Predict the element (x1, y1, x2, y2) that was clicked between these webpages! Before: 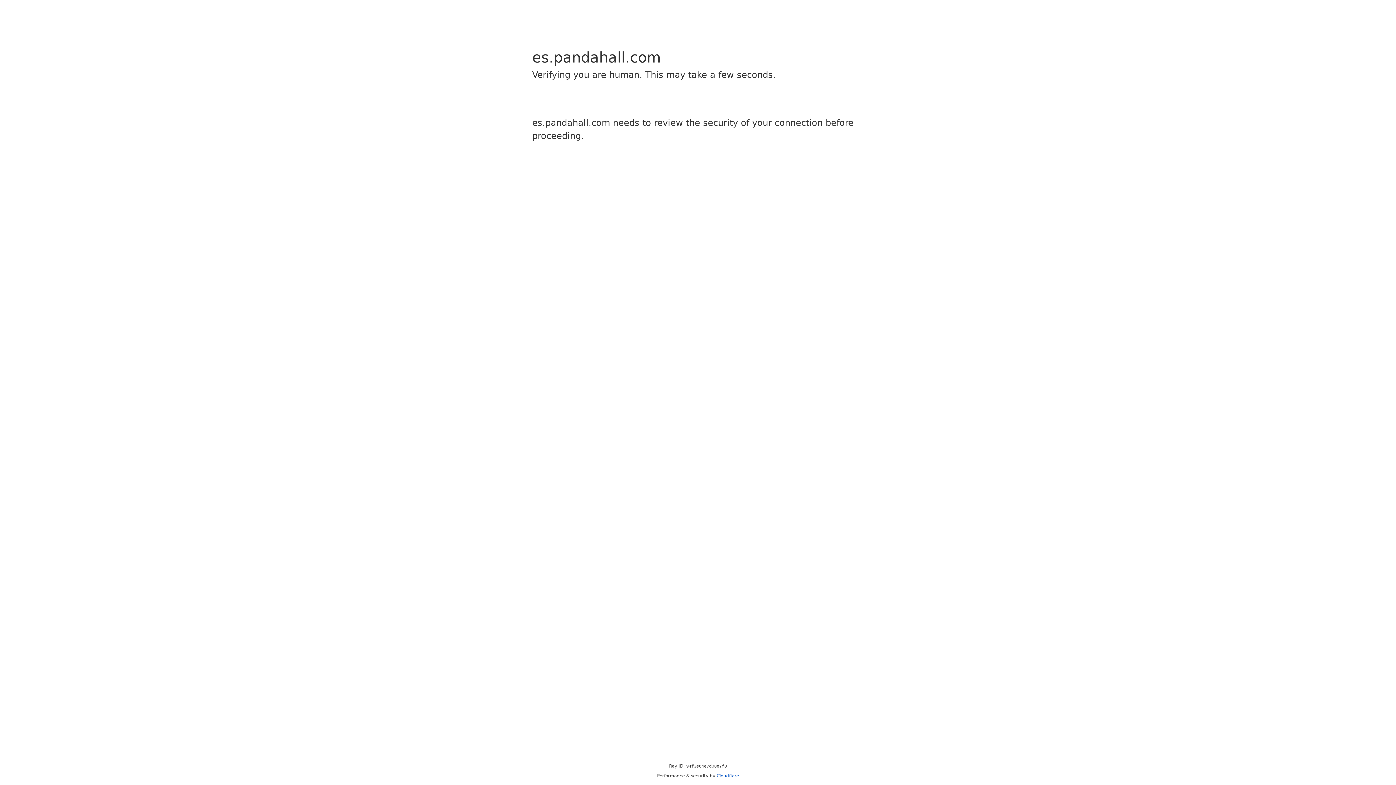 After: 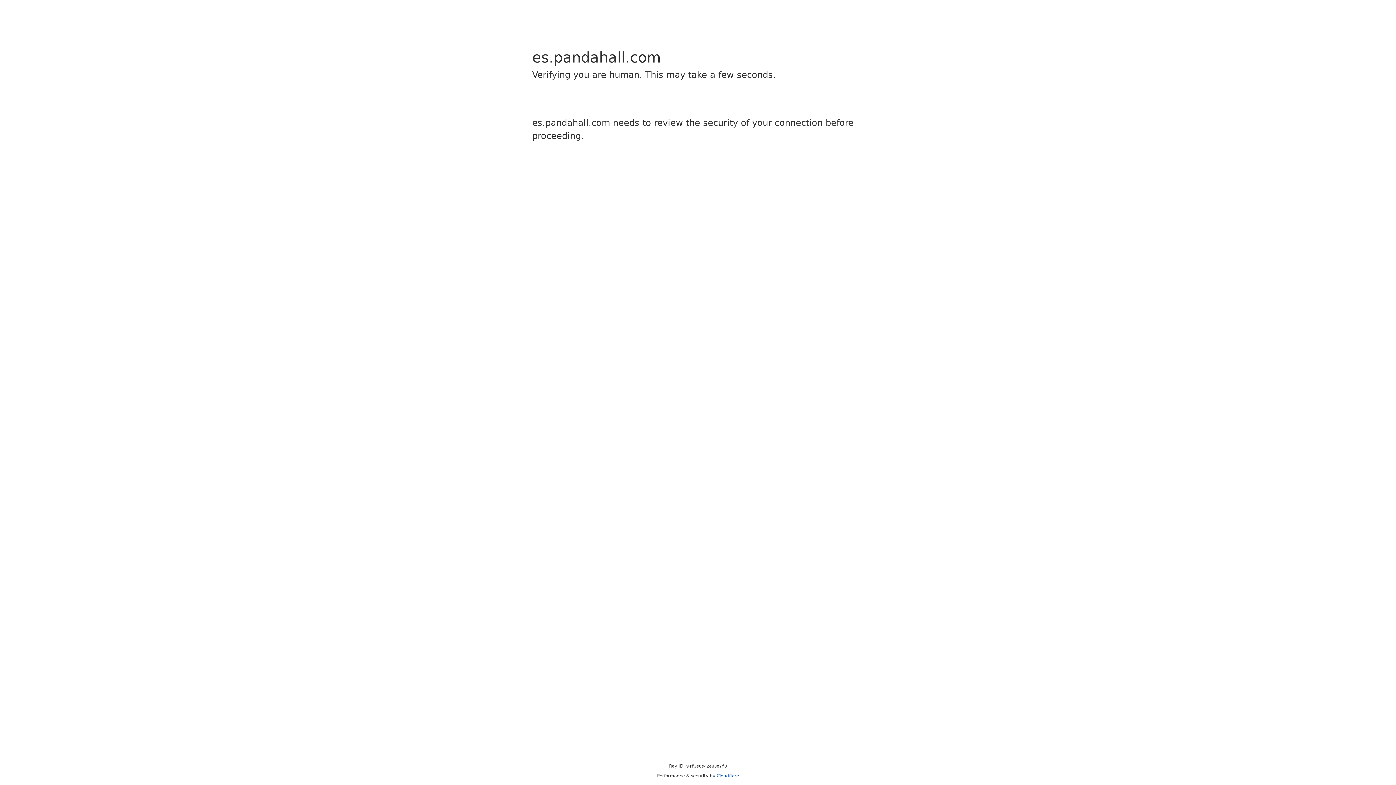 Action: label: Cloudflare bbox: (716, 773, 739, 778)